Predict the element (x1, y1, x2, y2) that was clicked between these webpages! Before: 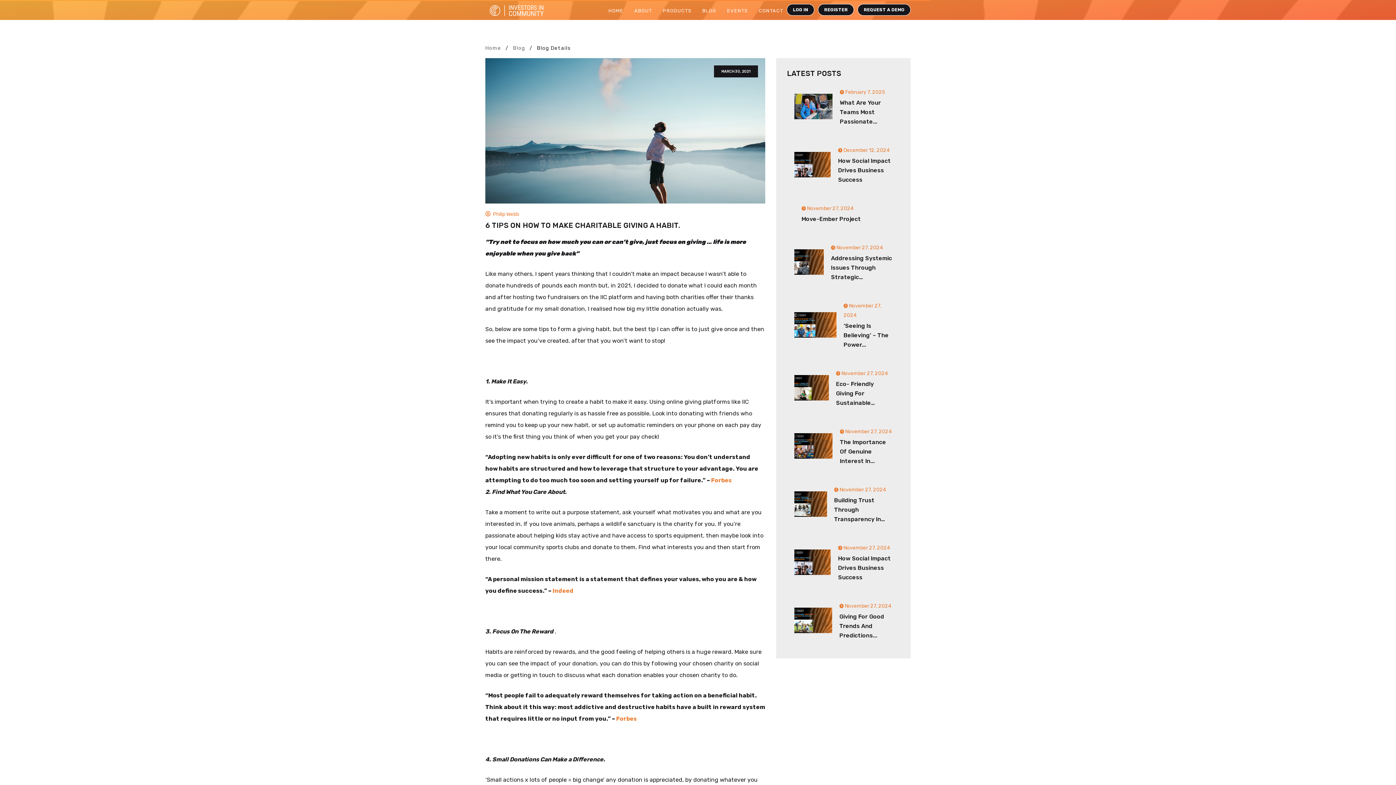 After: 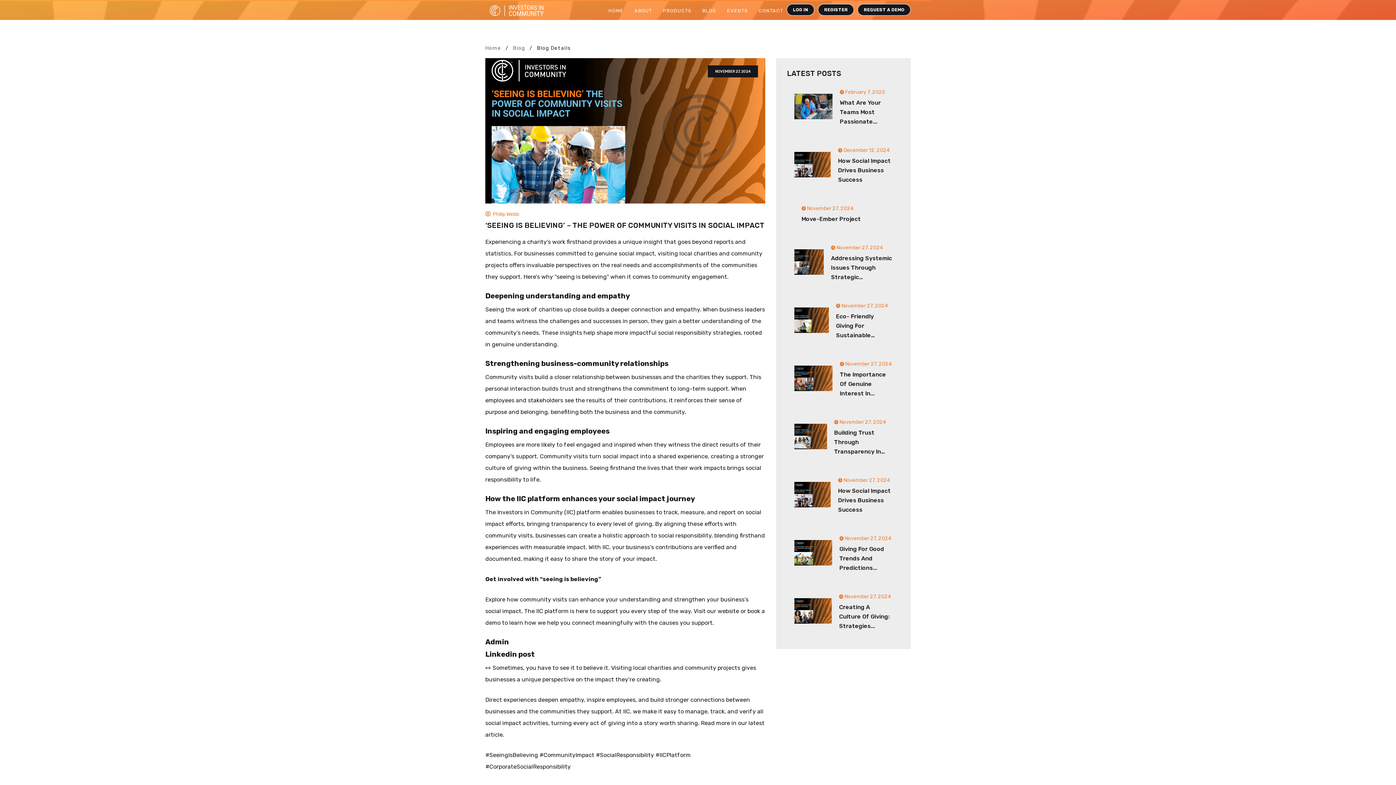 Action: label: ‘Seeing Is Believing’ – The Power... bbox: (843, 321, 892, 349)